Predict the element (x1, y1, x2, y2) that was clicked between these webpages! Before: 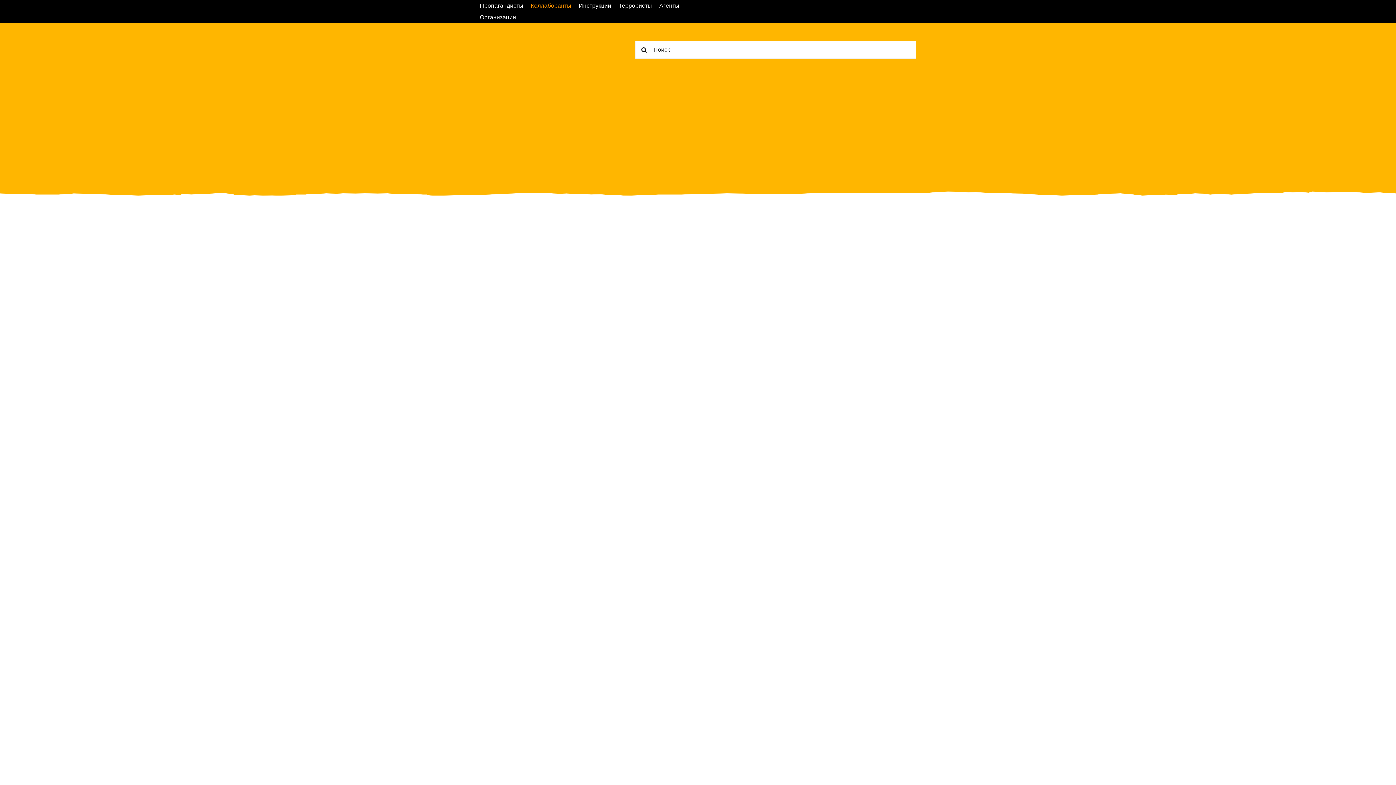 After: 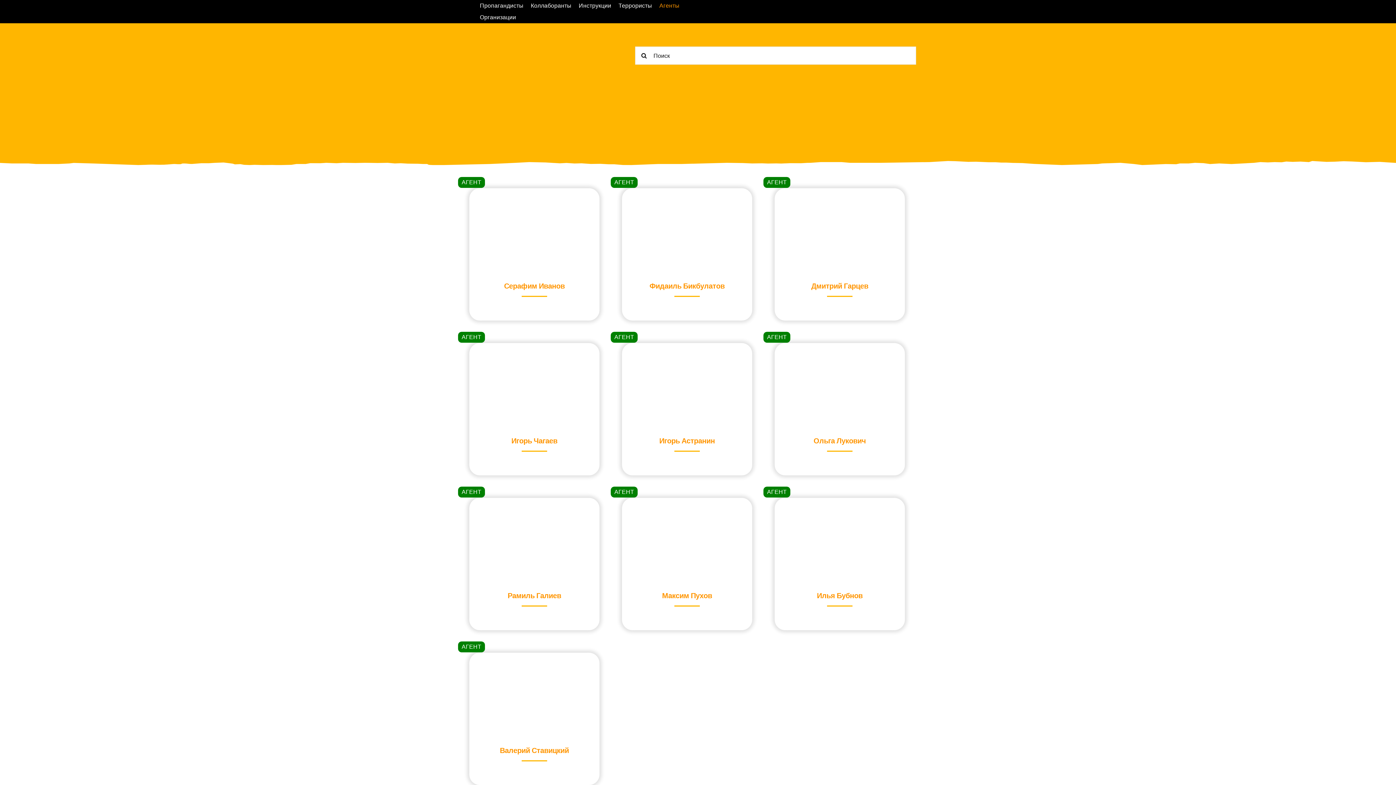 Action: bbox: (659, 0, 686, 11) label: Агенты